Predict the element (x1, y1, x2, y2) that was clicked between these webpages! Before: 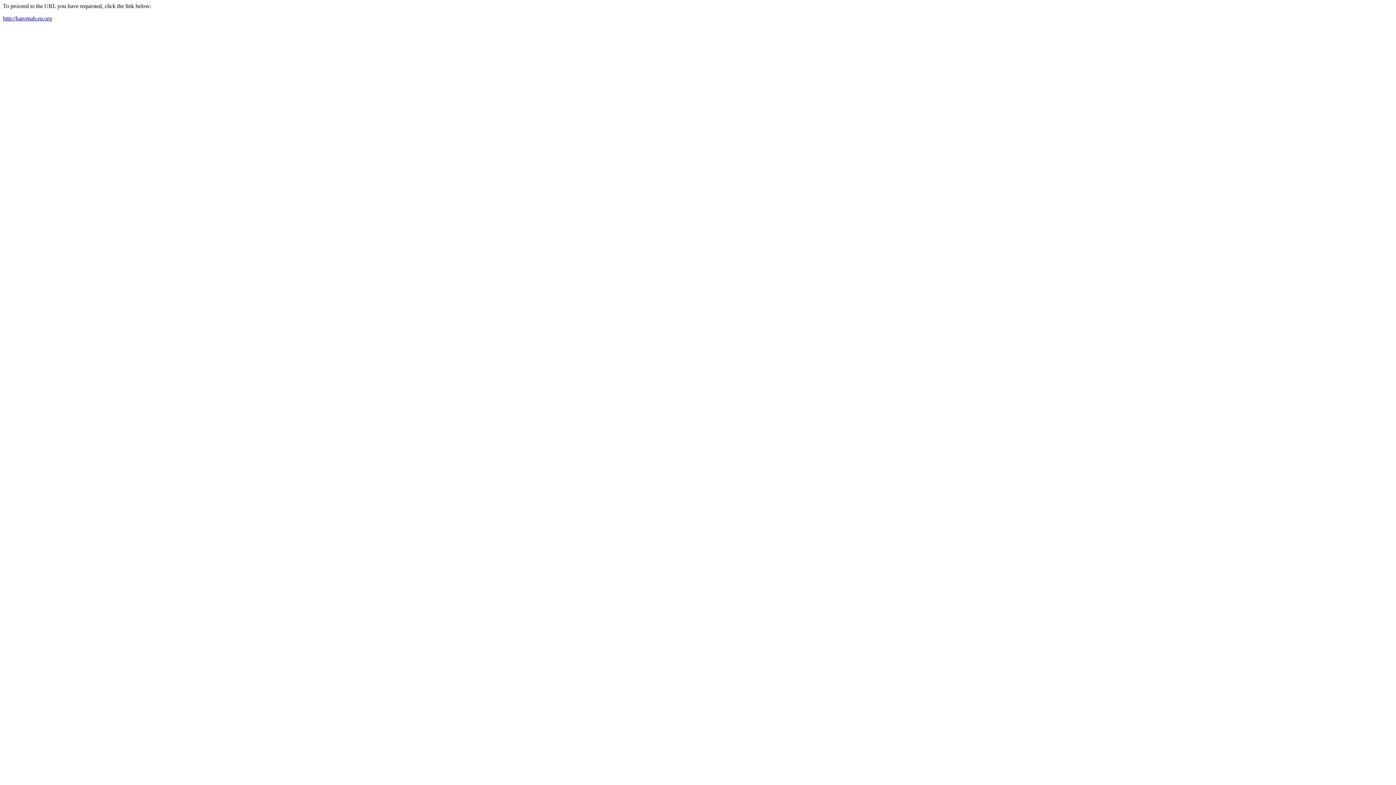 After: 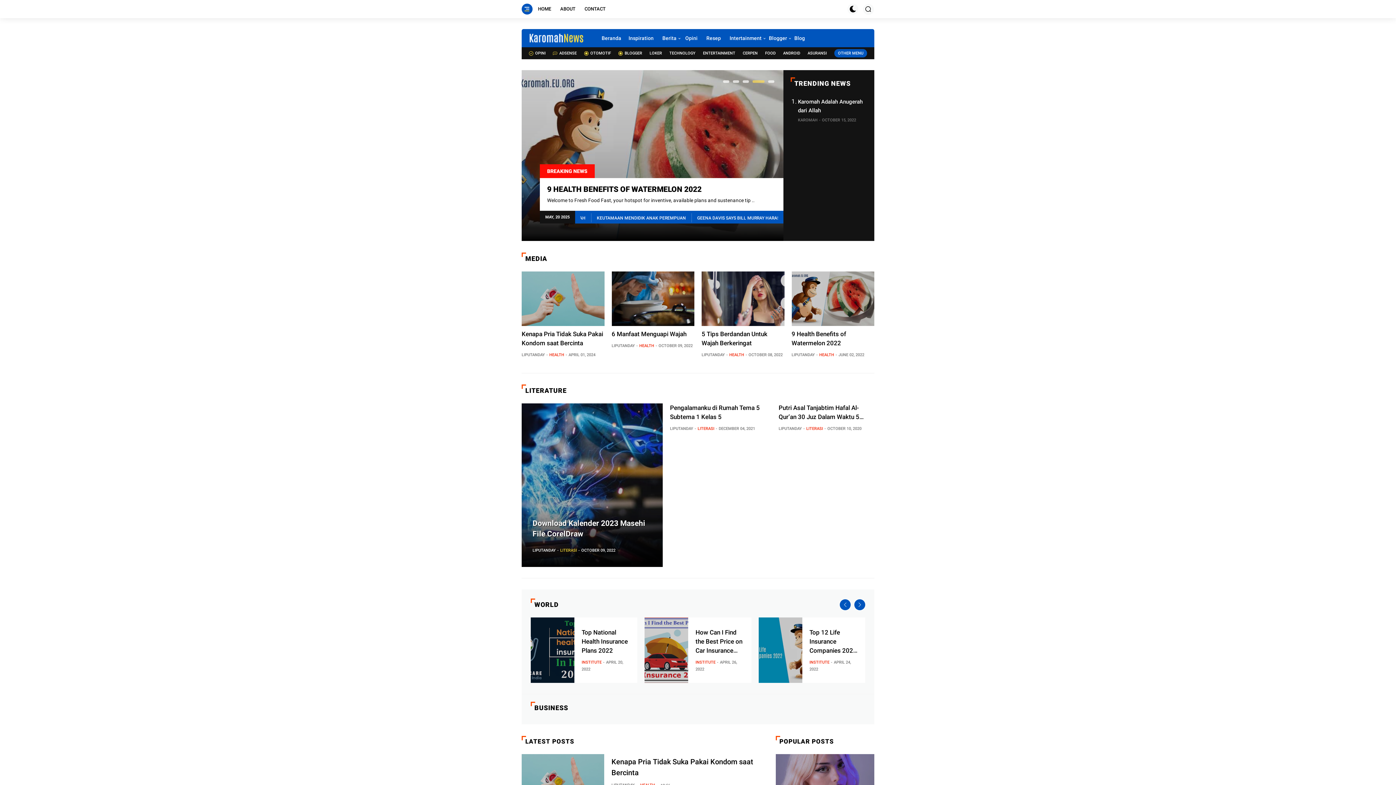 Action: label: http://karomah.eu.org bbox: (2, 15, 52, 21)